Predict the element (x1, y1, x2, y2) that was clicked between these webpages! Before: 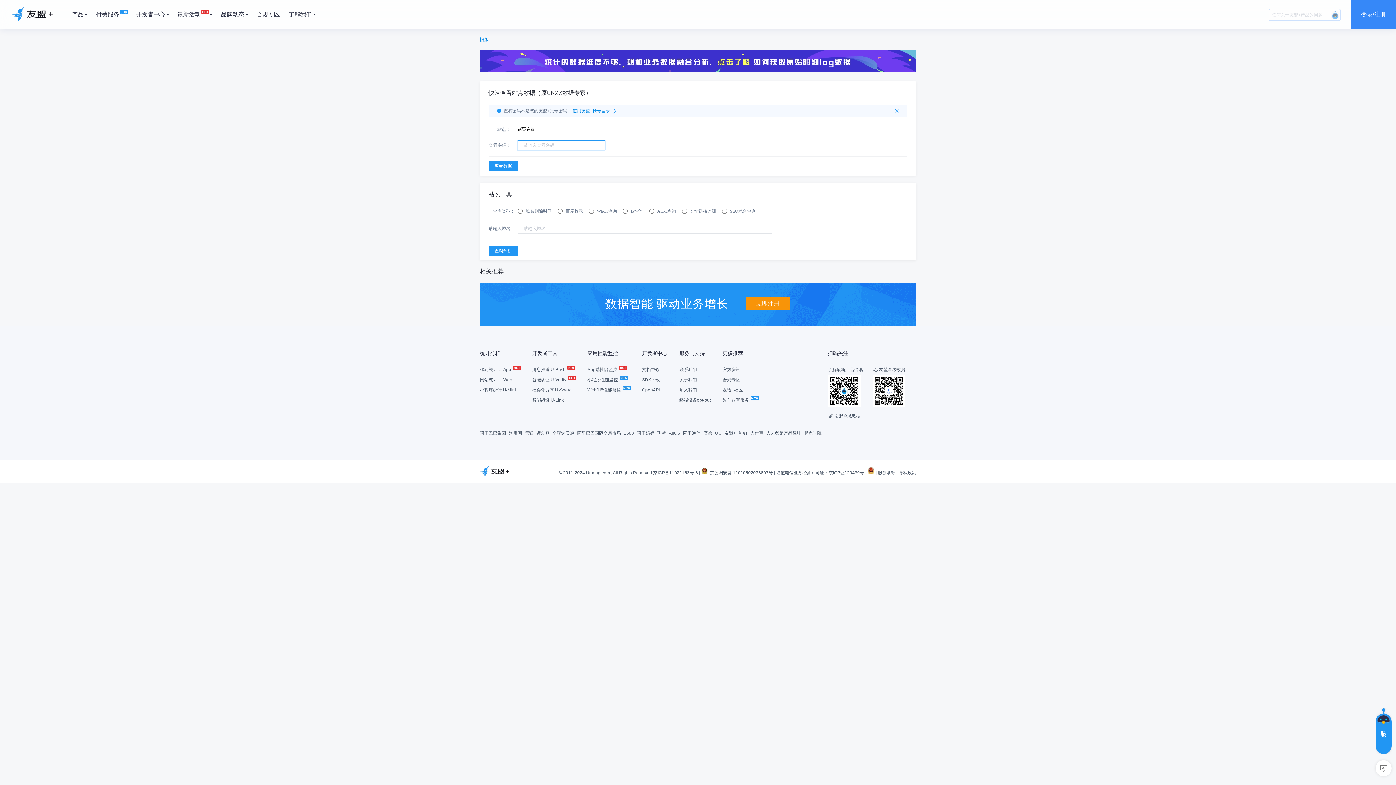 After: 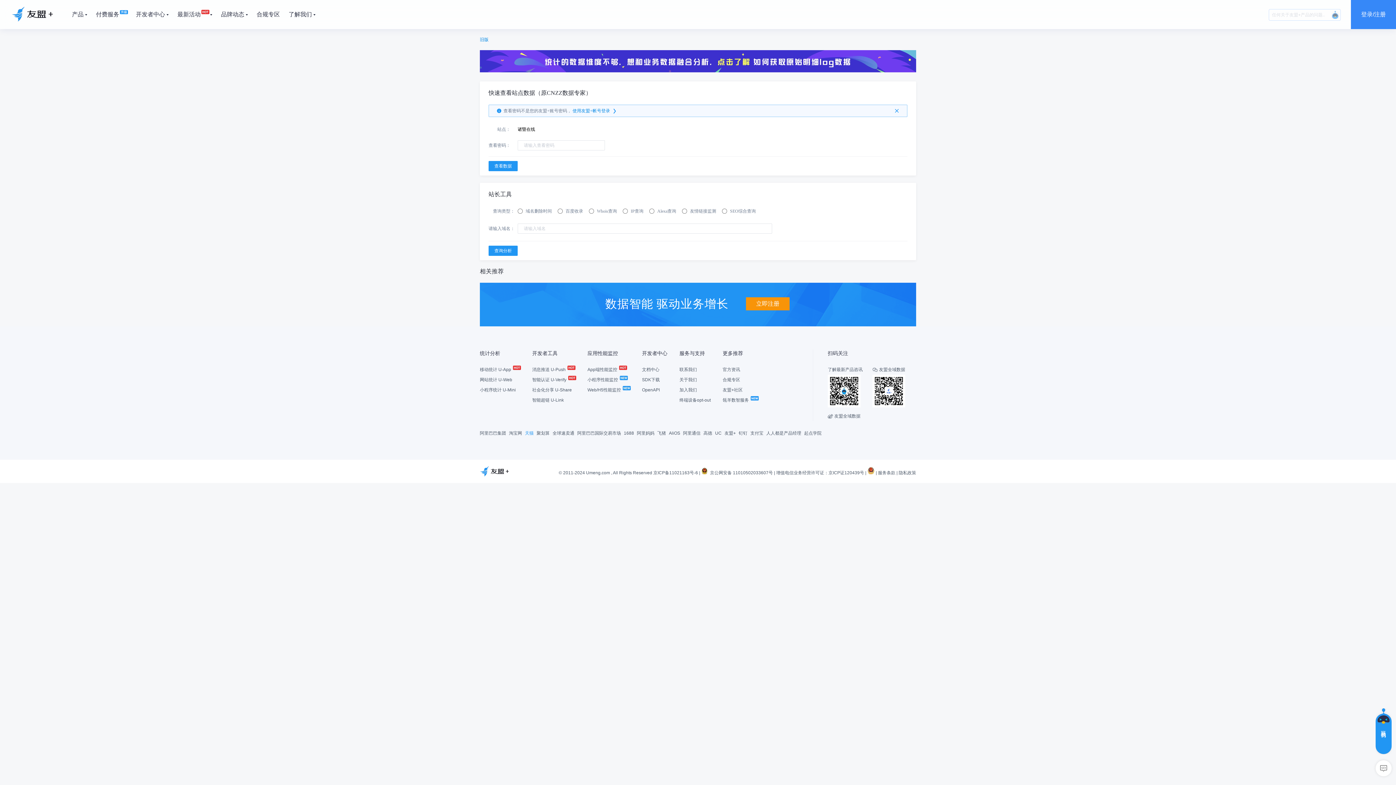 Action: bbox: (525, 430, 533, 436) label: 天猫